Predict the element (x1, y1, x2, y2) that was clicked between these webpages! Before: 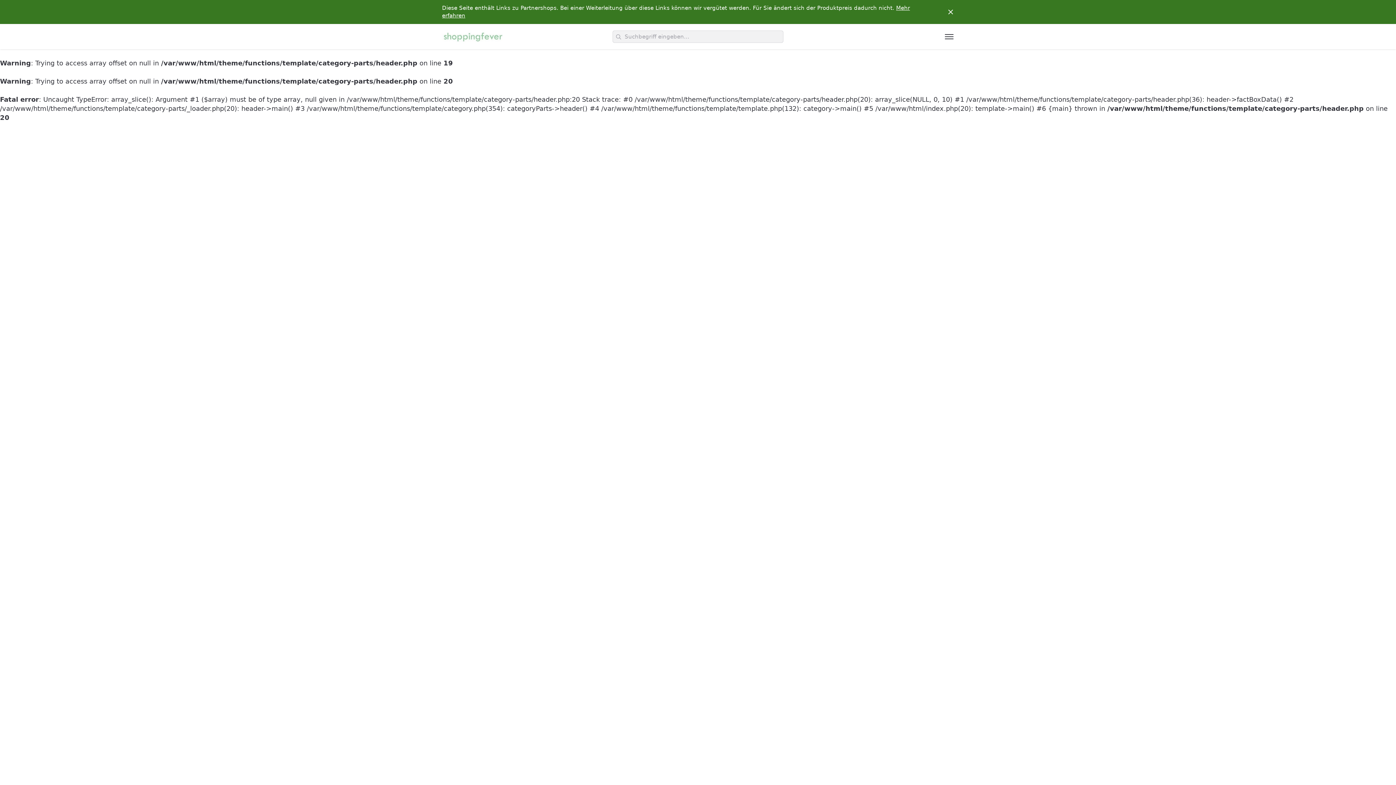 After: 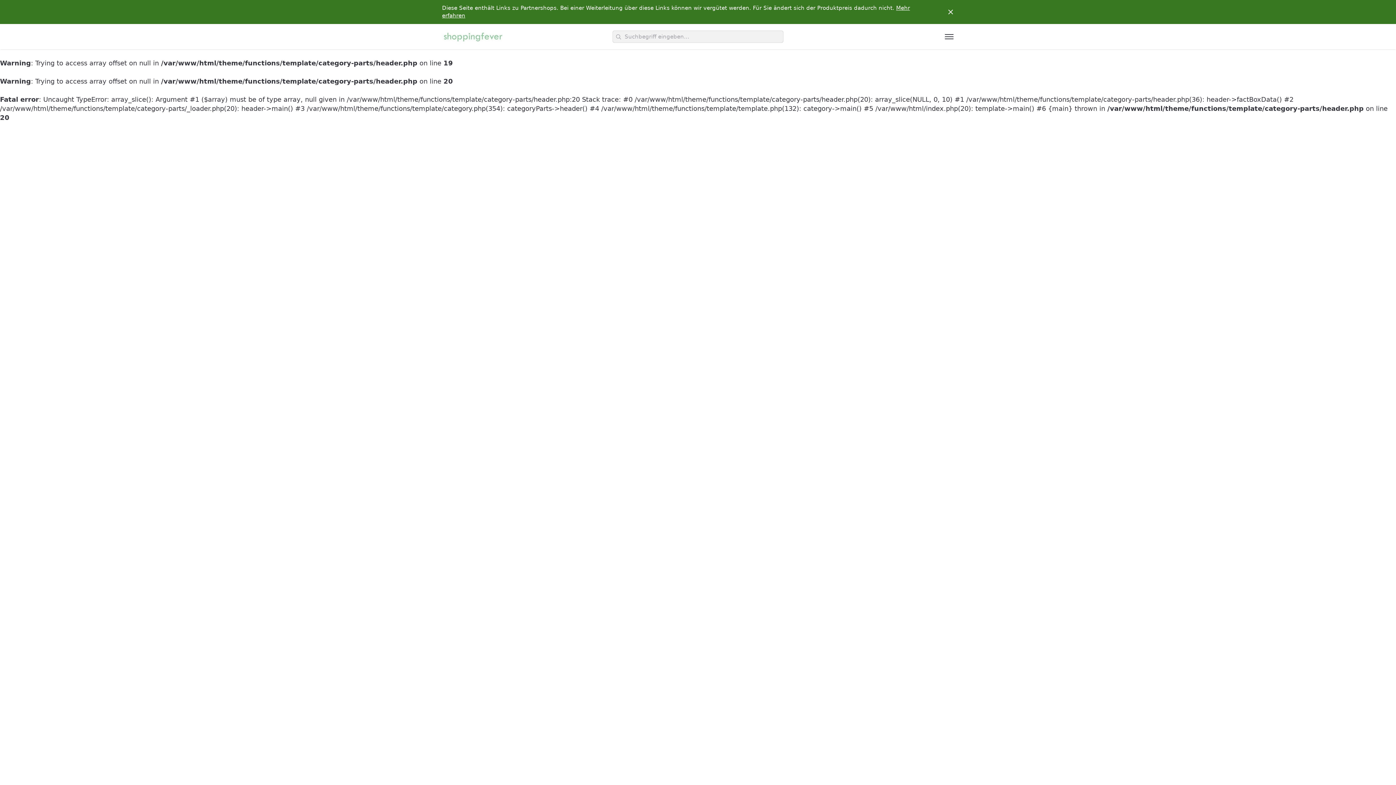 Action: bbox: (940, 28, 958, 45) label: Toggle navigation